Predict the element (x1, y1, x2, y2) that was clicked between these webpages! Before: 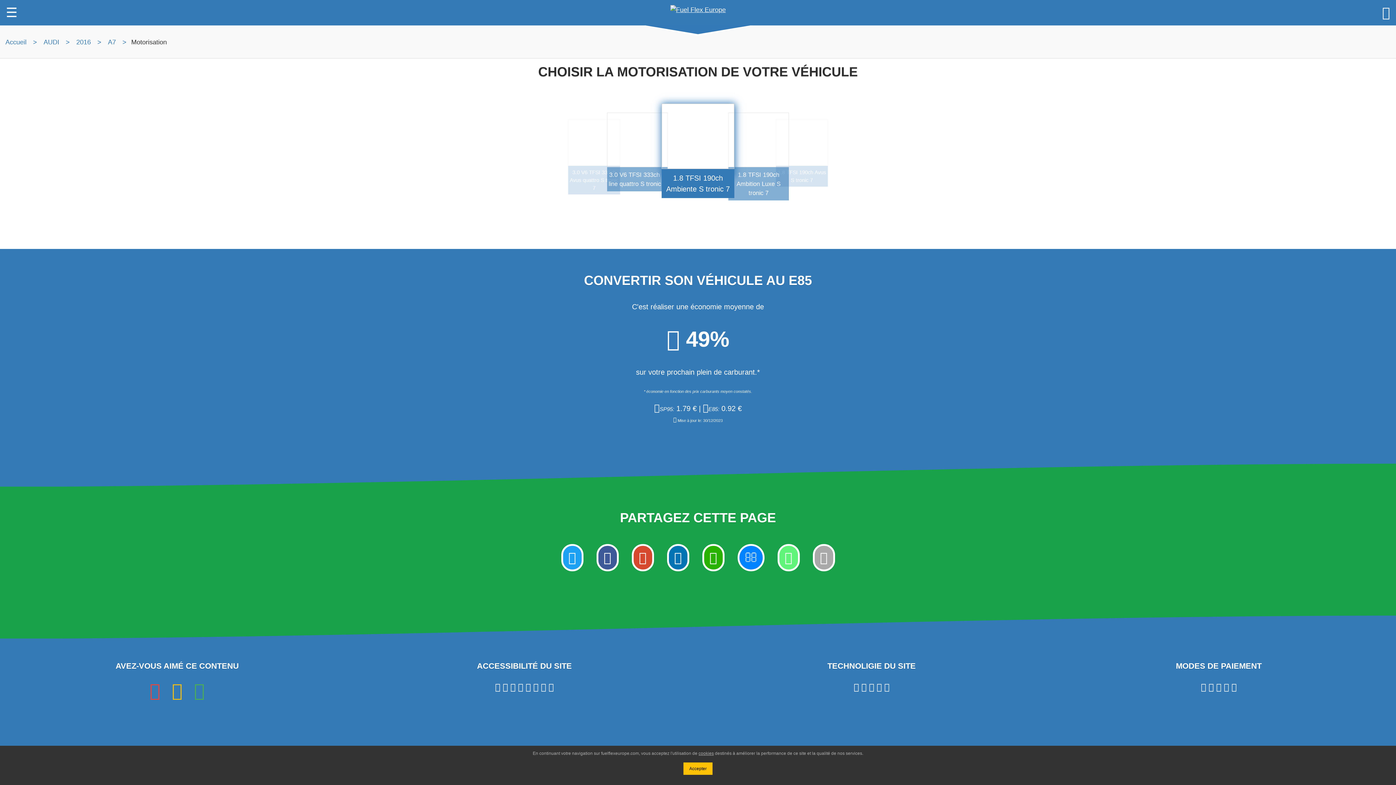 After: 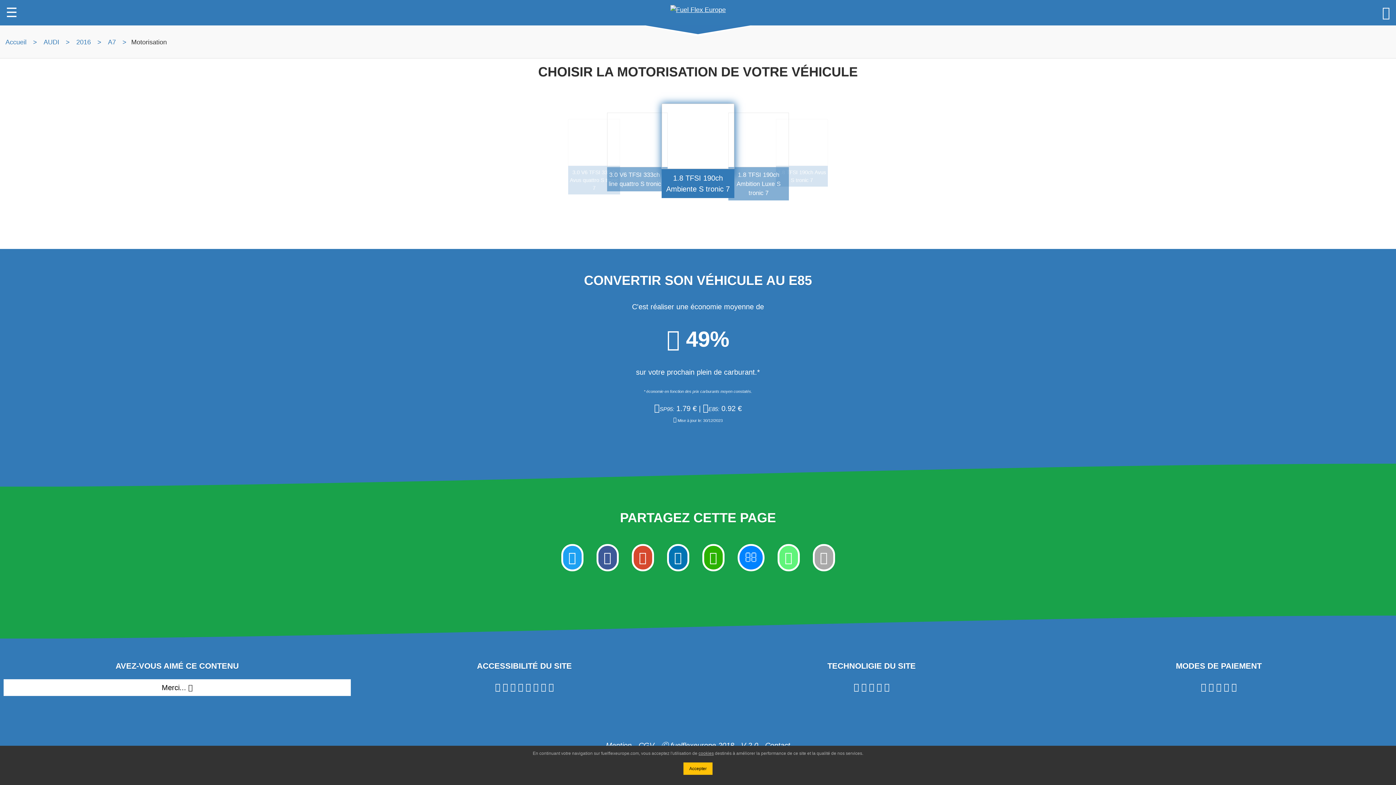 Action: bbox: (166, 679, 188, 703)